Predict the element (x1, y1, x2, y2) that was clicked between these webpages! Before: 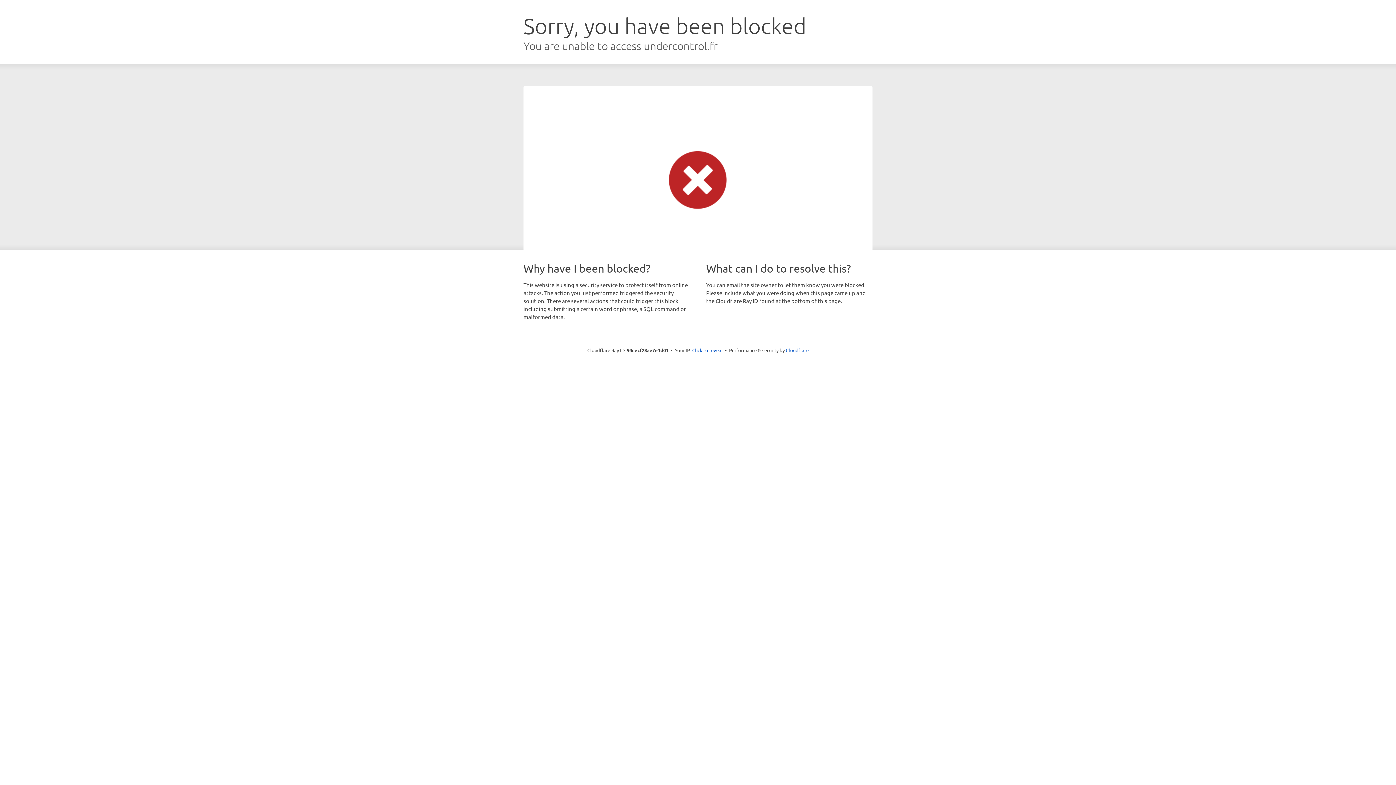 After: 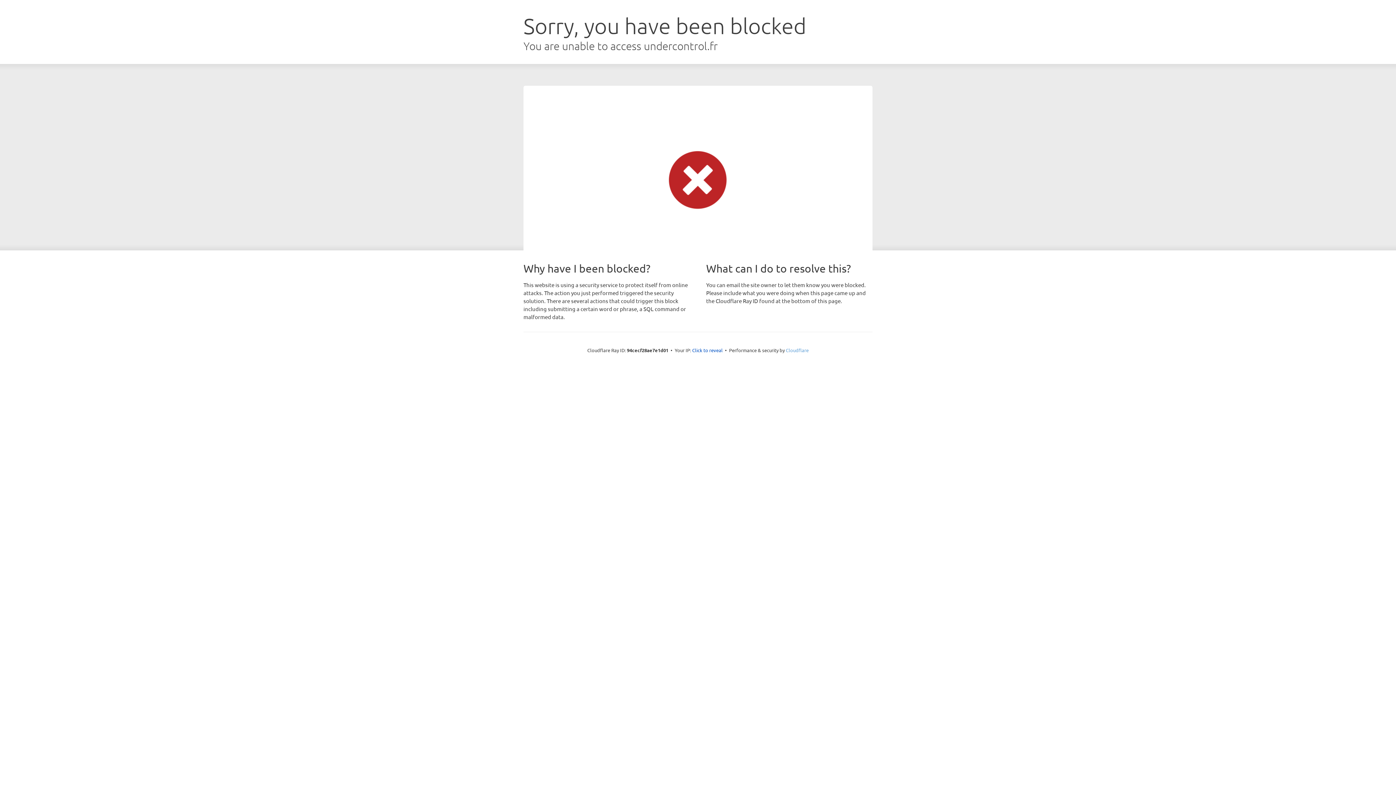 Action: label: Cloudflare bbox: (786, 347, 808, 353)